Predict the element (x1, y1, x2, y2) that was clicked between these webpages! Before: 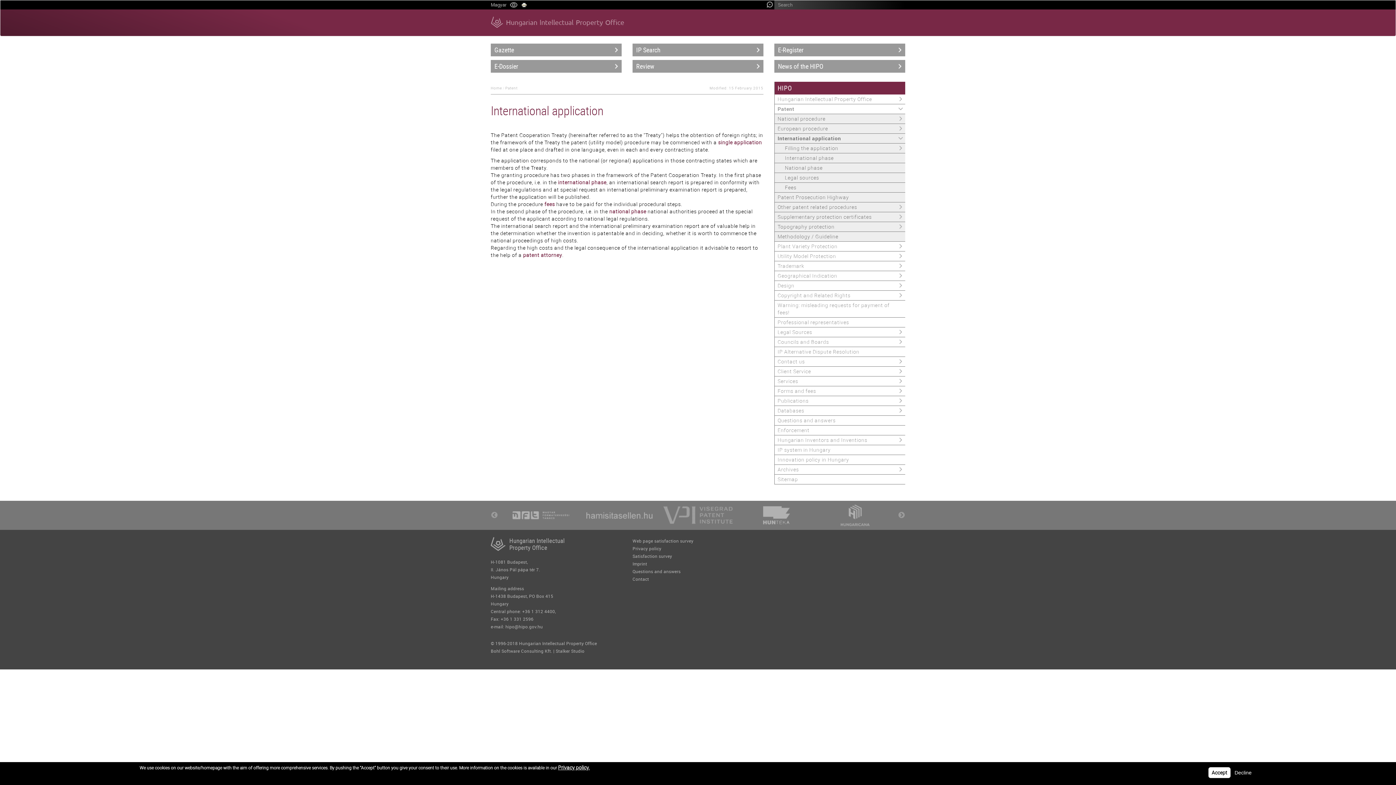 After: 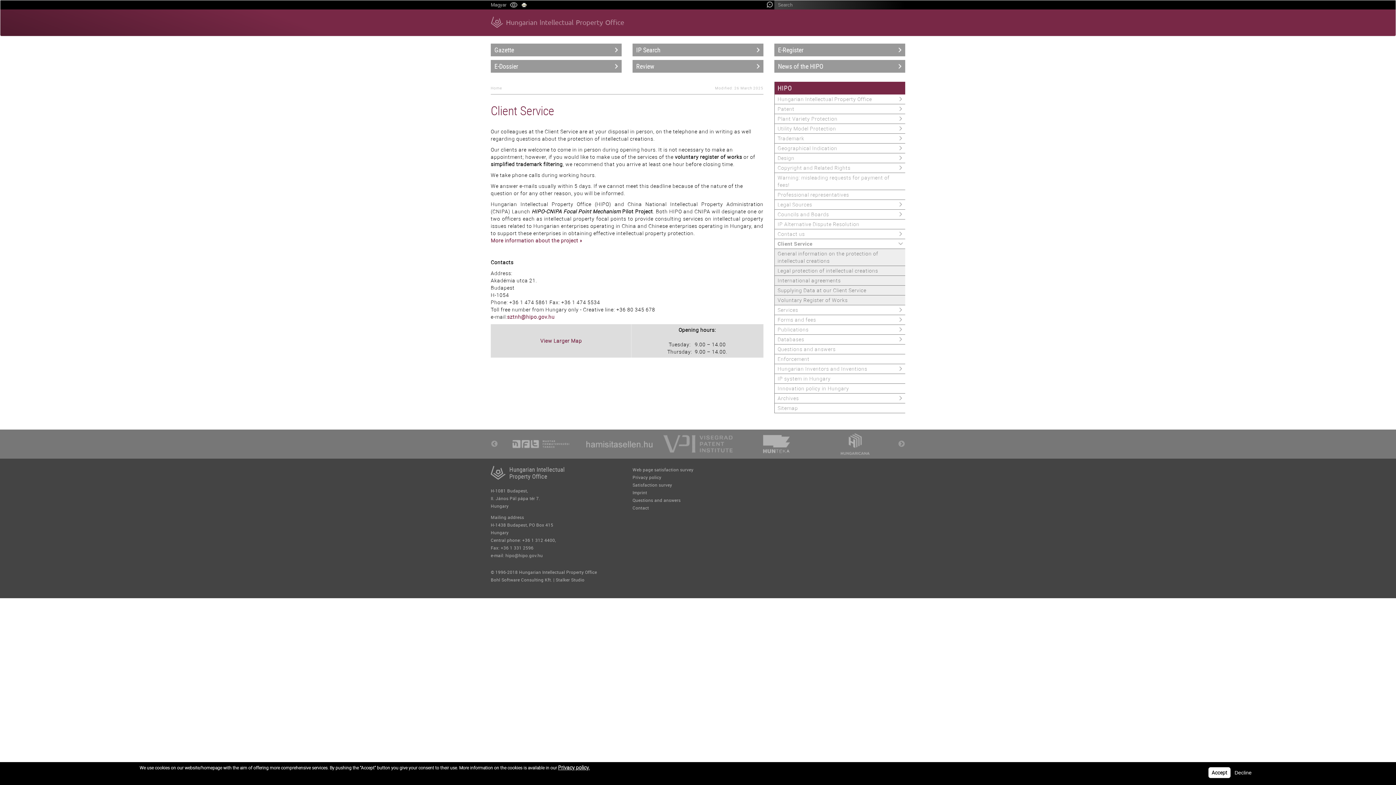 Action: bbox: (774, 366, 905, 376) label: Client Service